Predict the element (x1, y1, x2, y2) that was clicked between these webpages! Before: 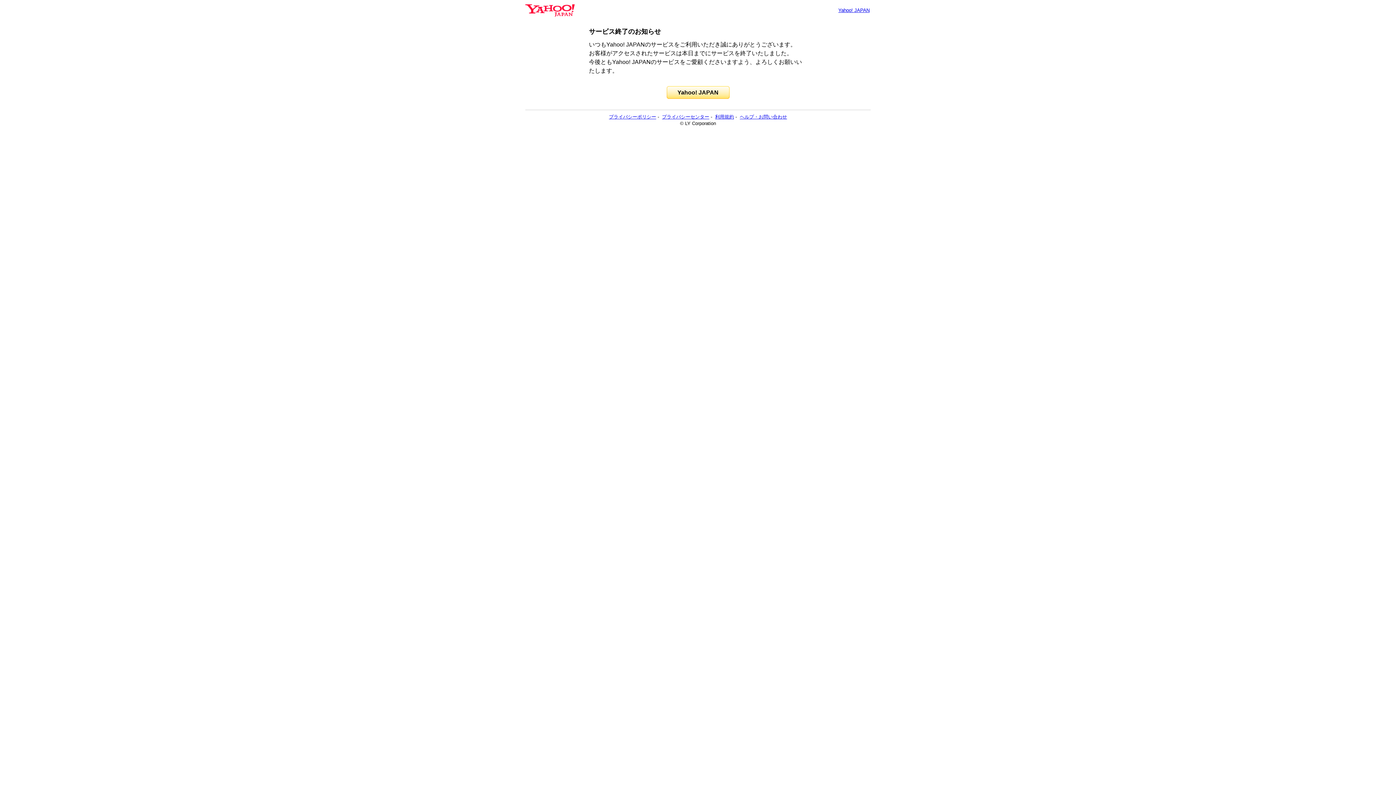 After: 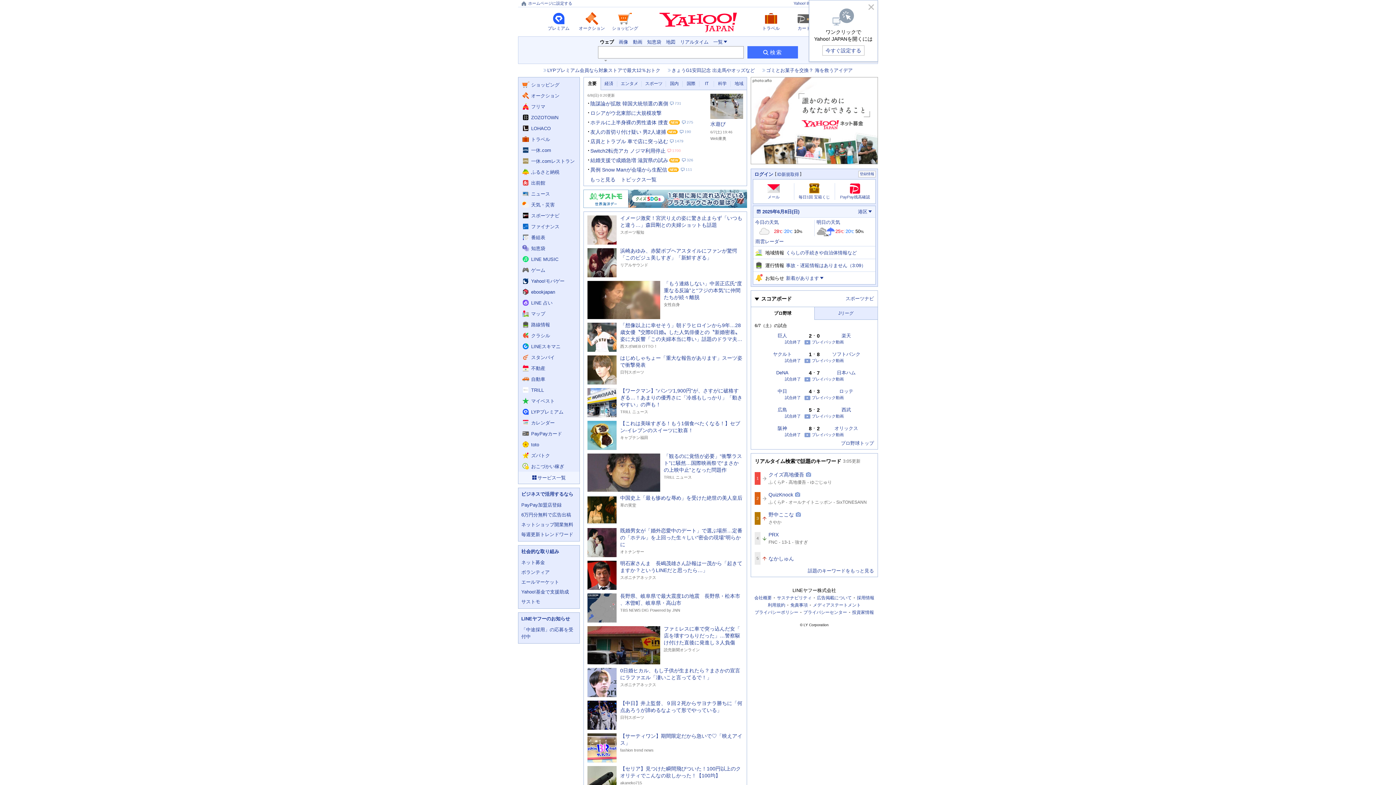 Action: bbox: (666, 86, 729, 98) label: Yahoo! JAPAN